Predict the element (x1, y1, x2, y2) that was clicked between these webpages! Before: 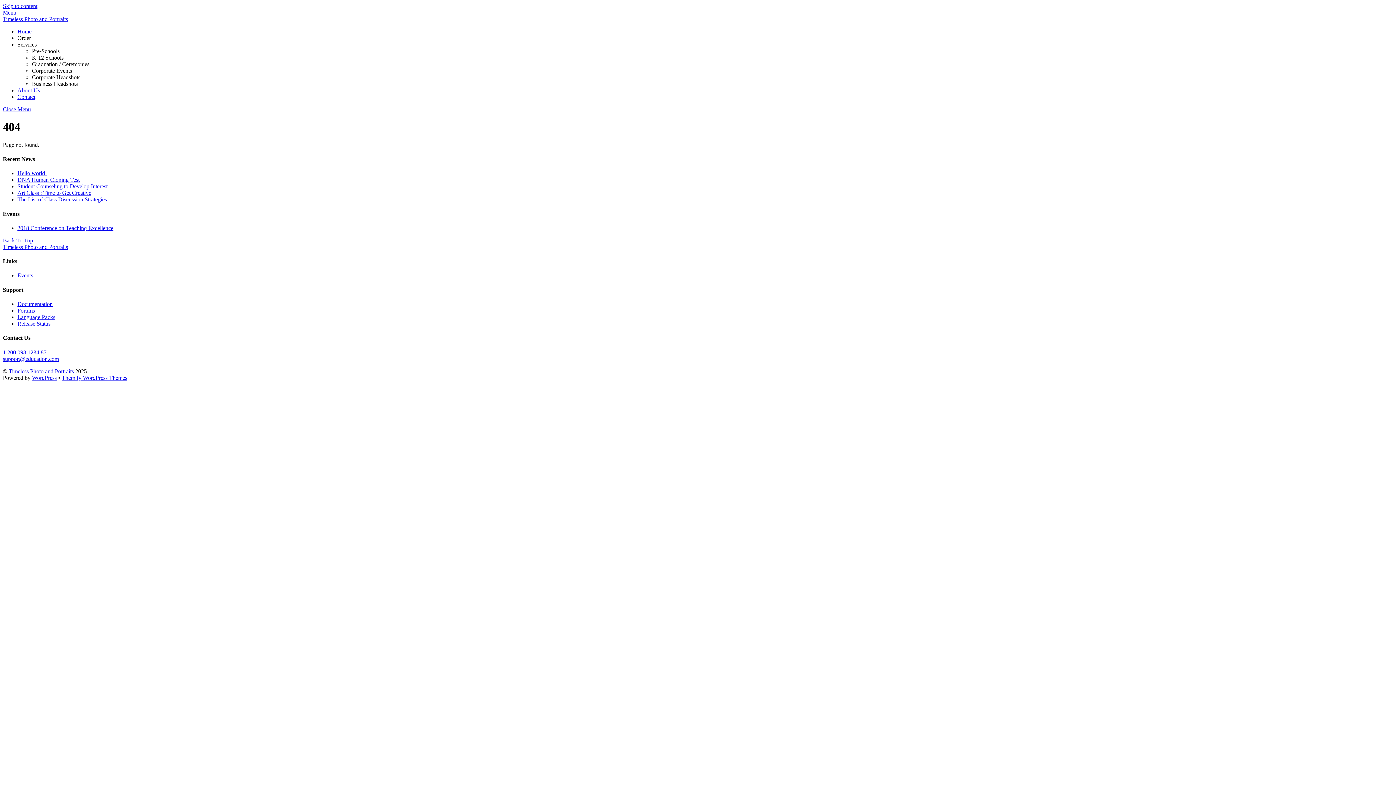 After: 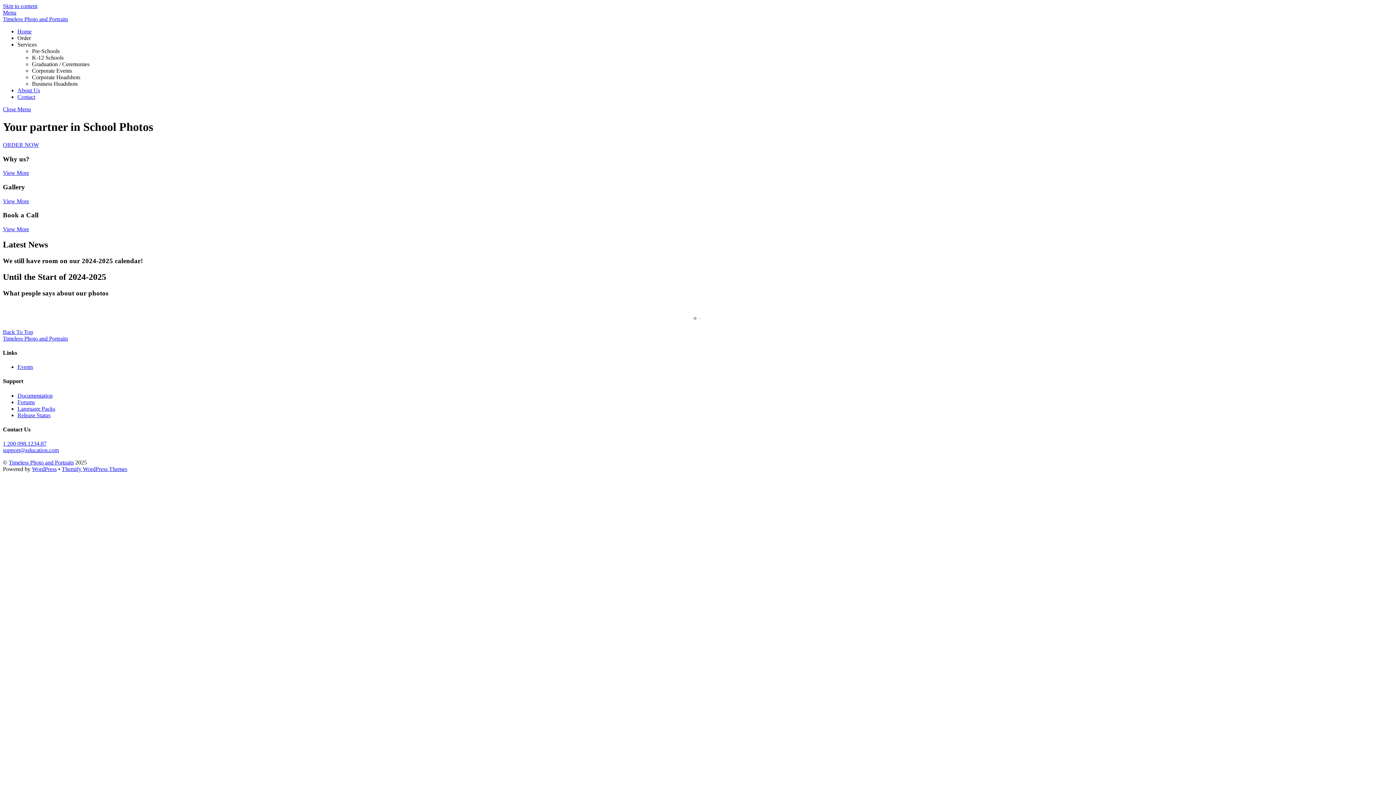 Action: bbox: (17, 28, 31, 34) label: Home